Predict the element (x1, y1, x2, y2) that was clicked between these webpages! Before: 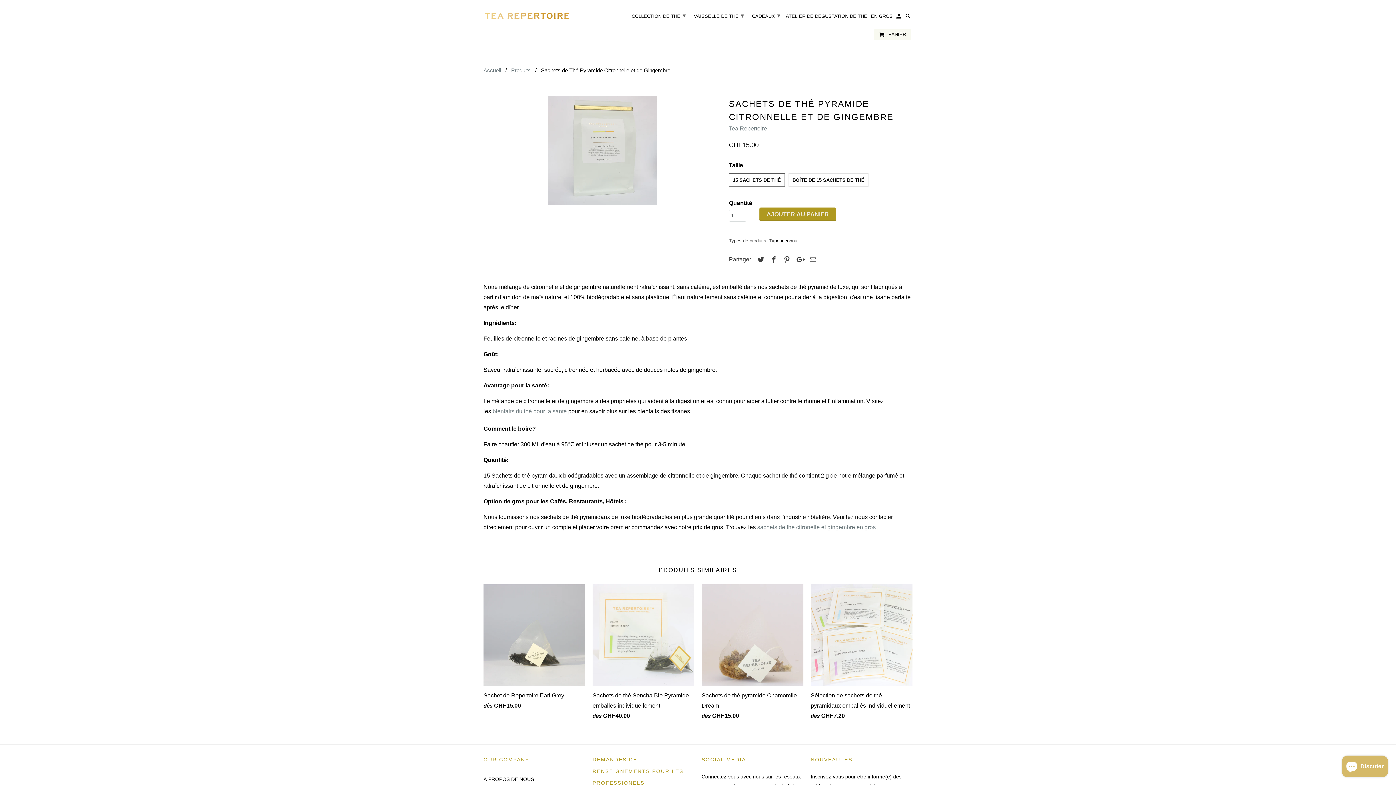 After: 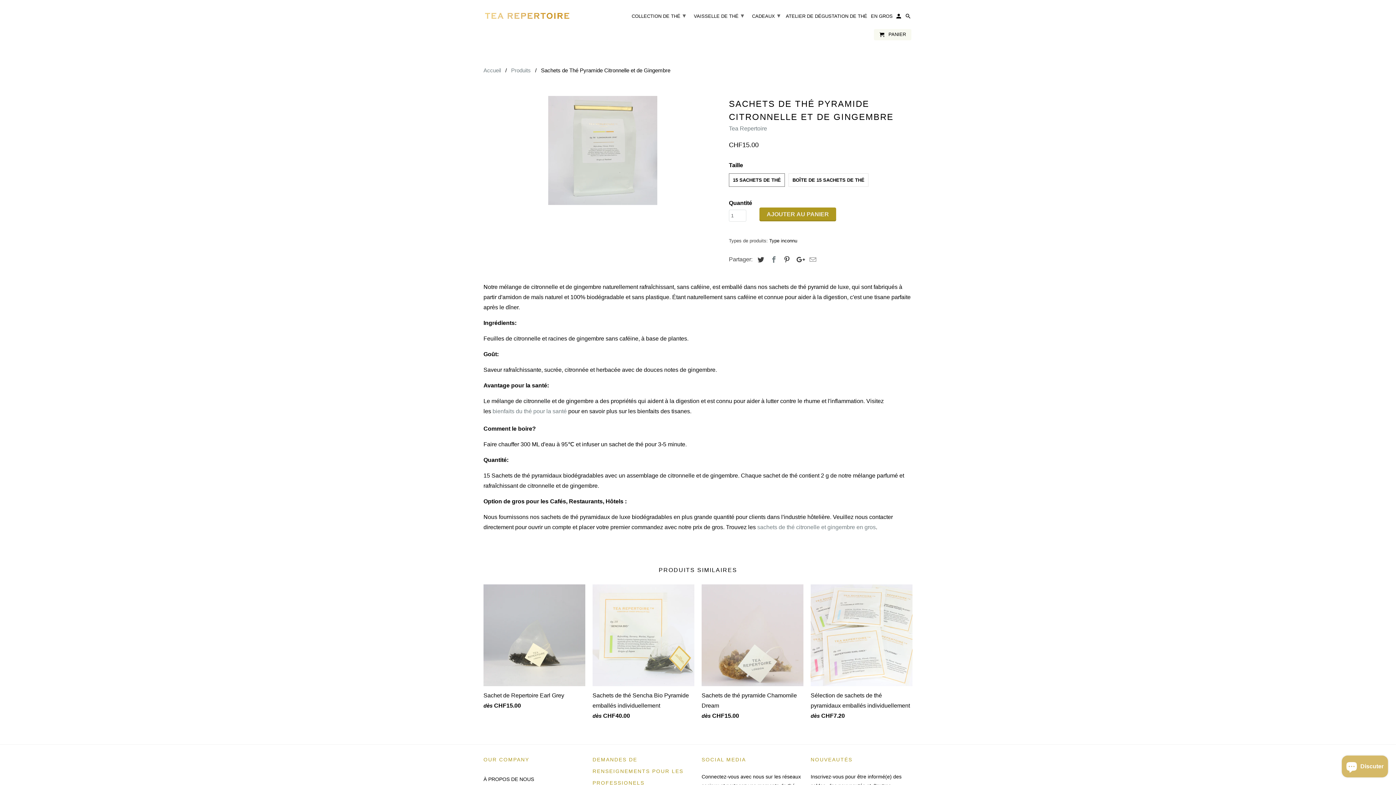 Action: bbox: (767, 256, 778, 263)